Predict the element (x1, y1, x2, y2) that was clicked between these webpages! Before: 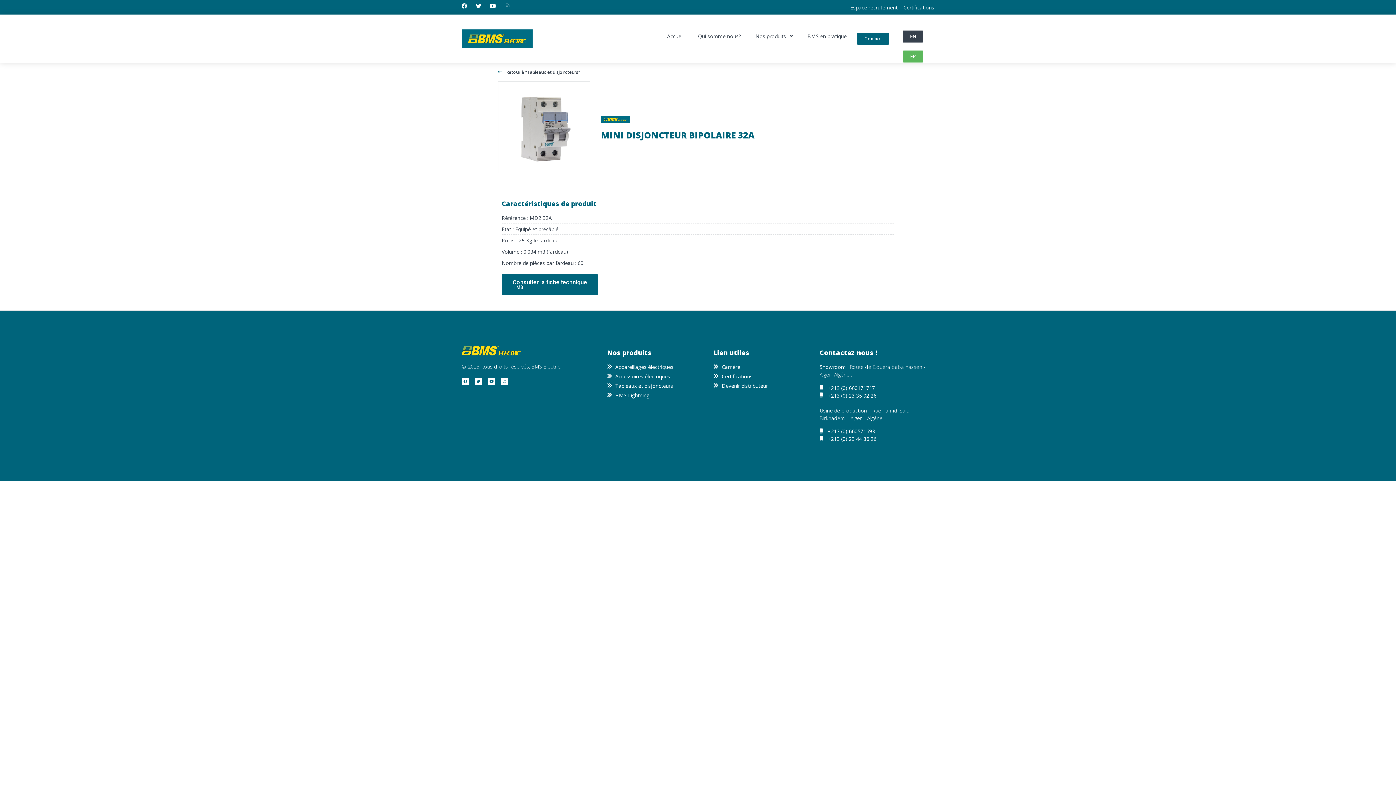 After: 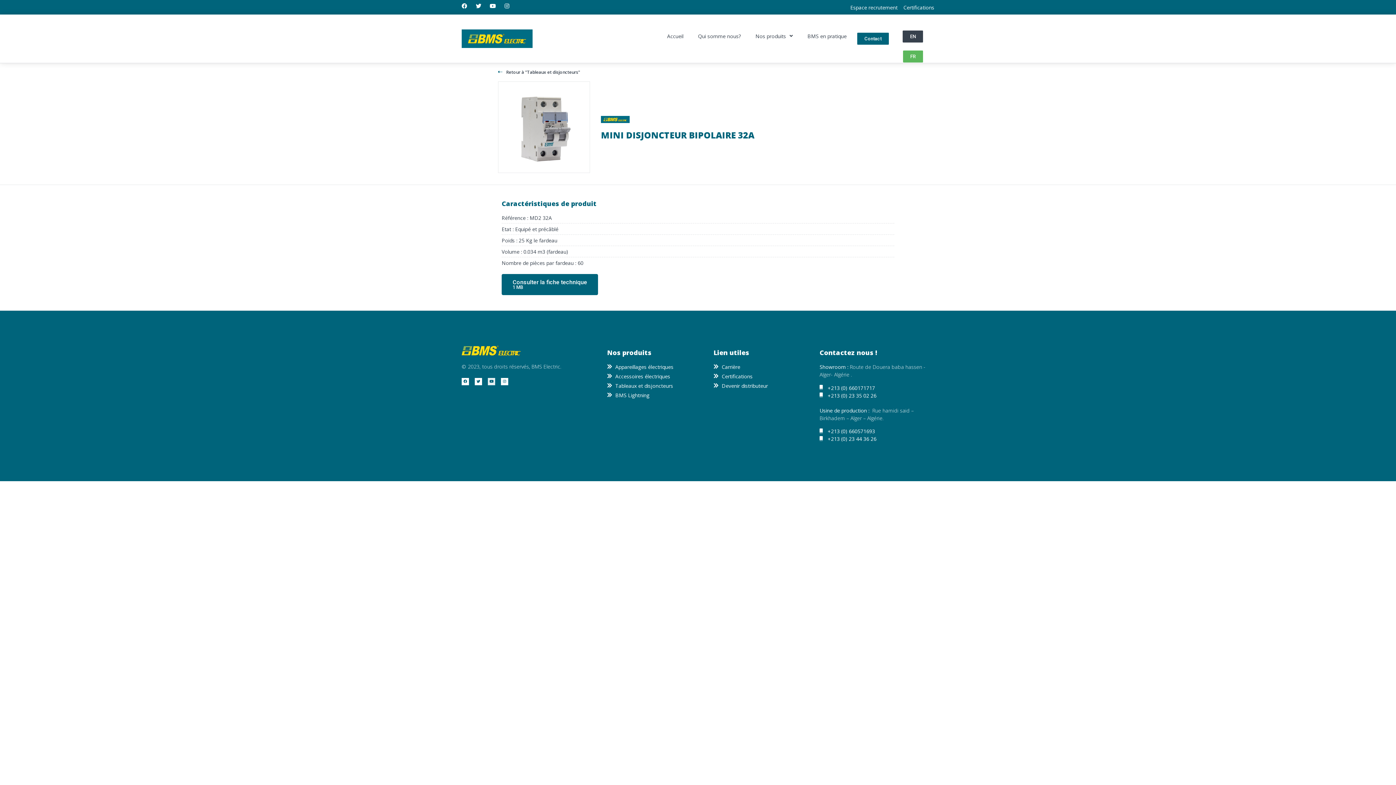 Action: label: Youtube bbox: (488, 378, 495, 385)